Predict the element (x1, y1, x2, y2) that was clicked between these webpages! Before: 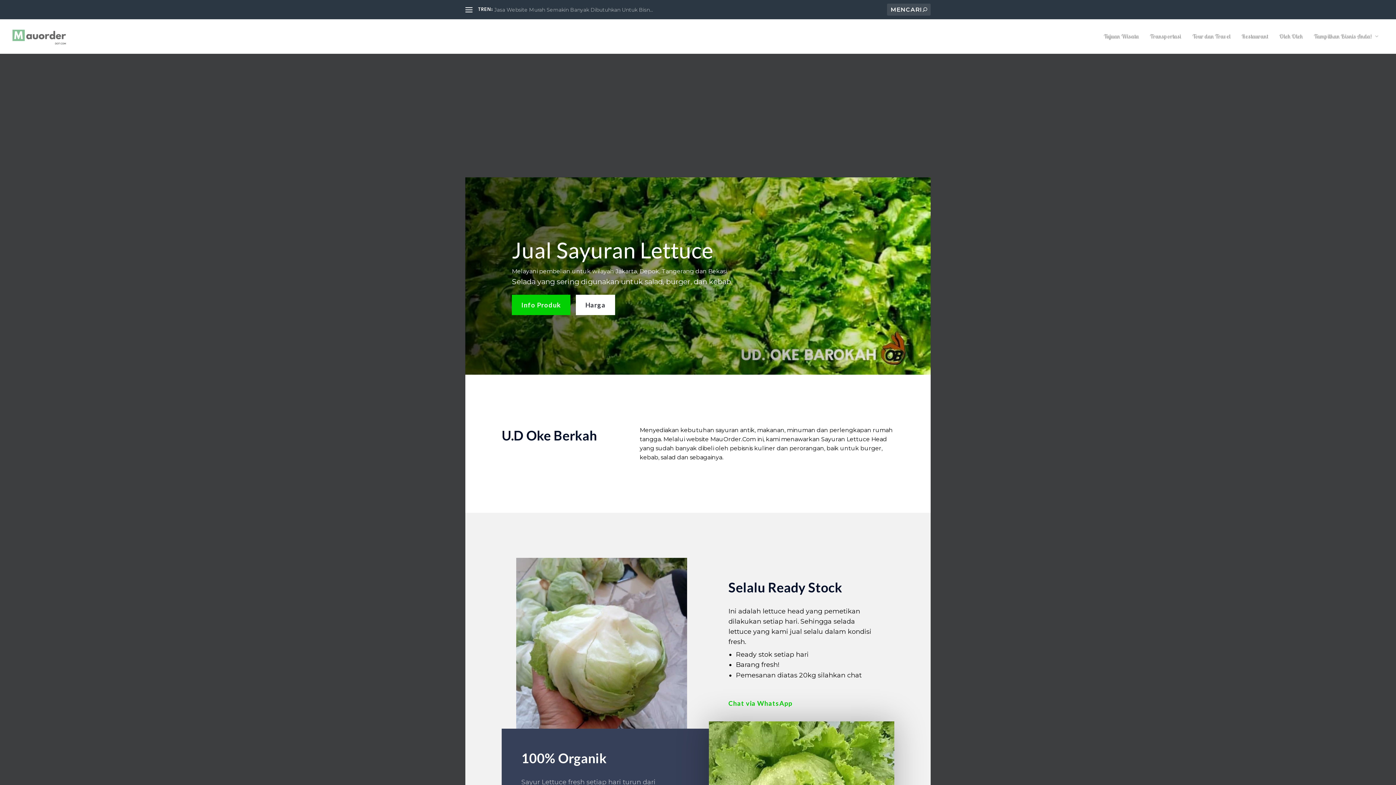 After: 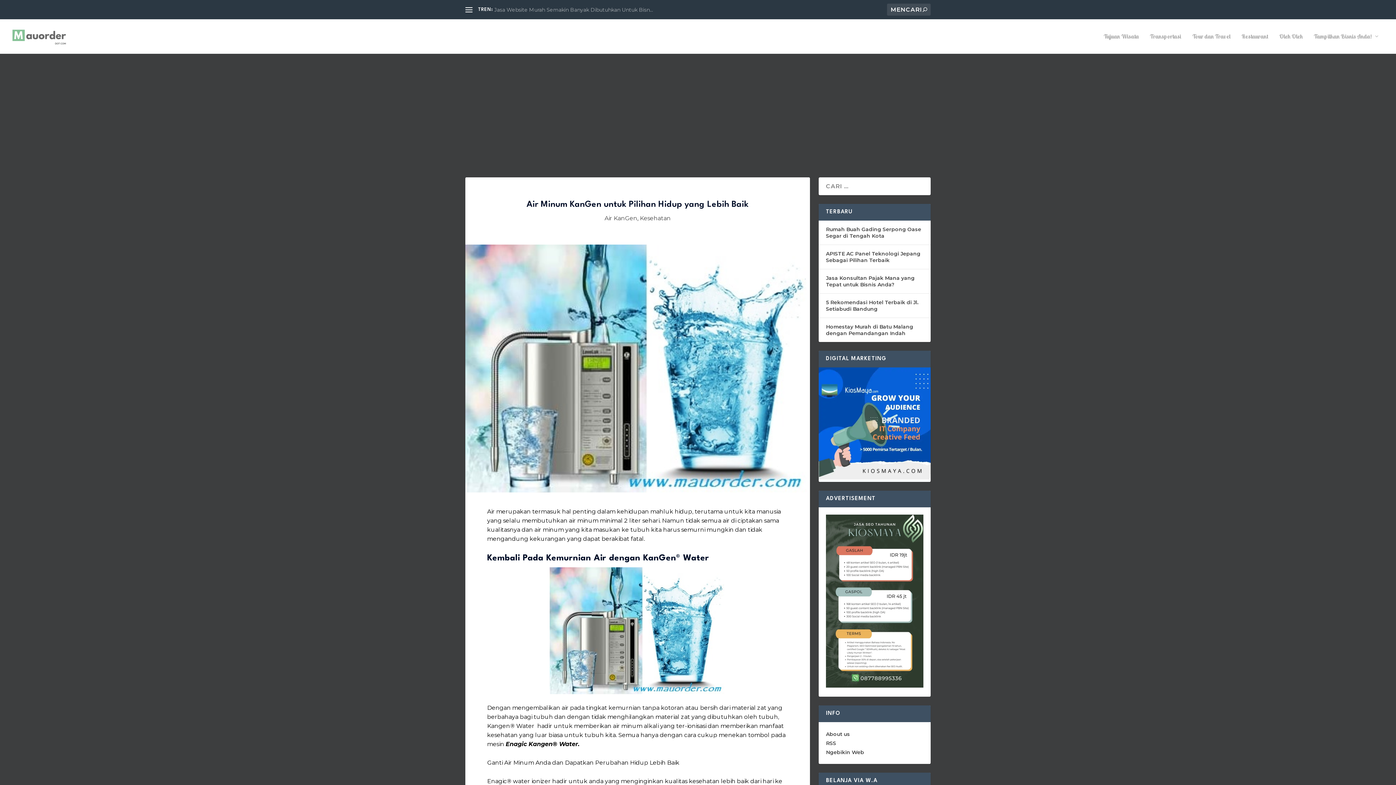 Action: label: Air Minum KanGen untuk Pilihan Hidup yang Lebih Baik bbox: (494, 6, 635, 12)